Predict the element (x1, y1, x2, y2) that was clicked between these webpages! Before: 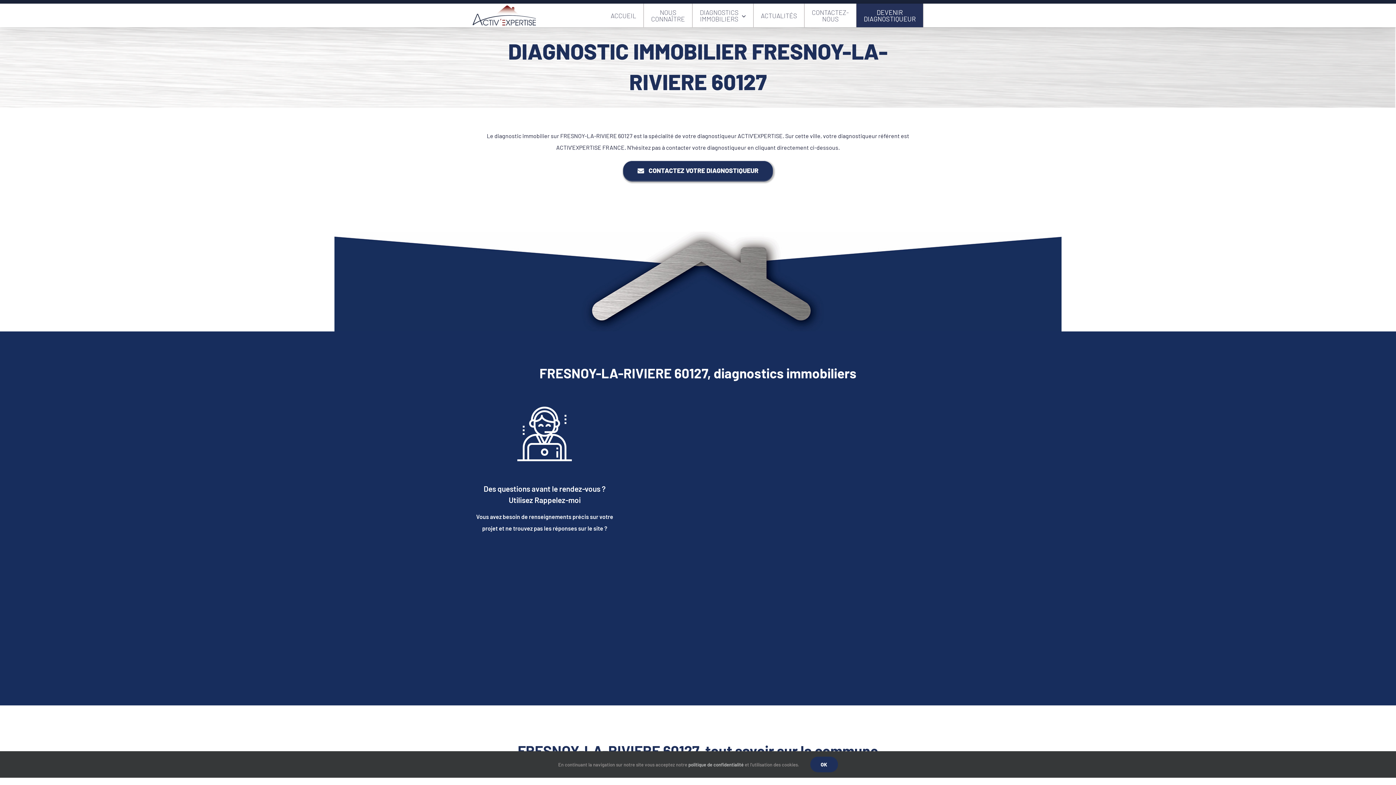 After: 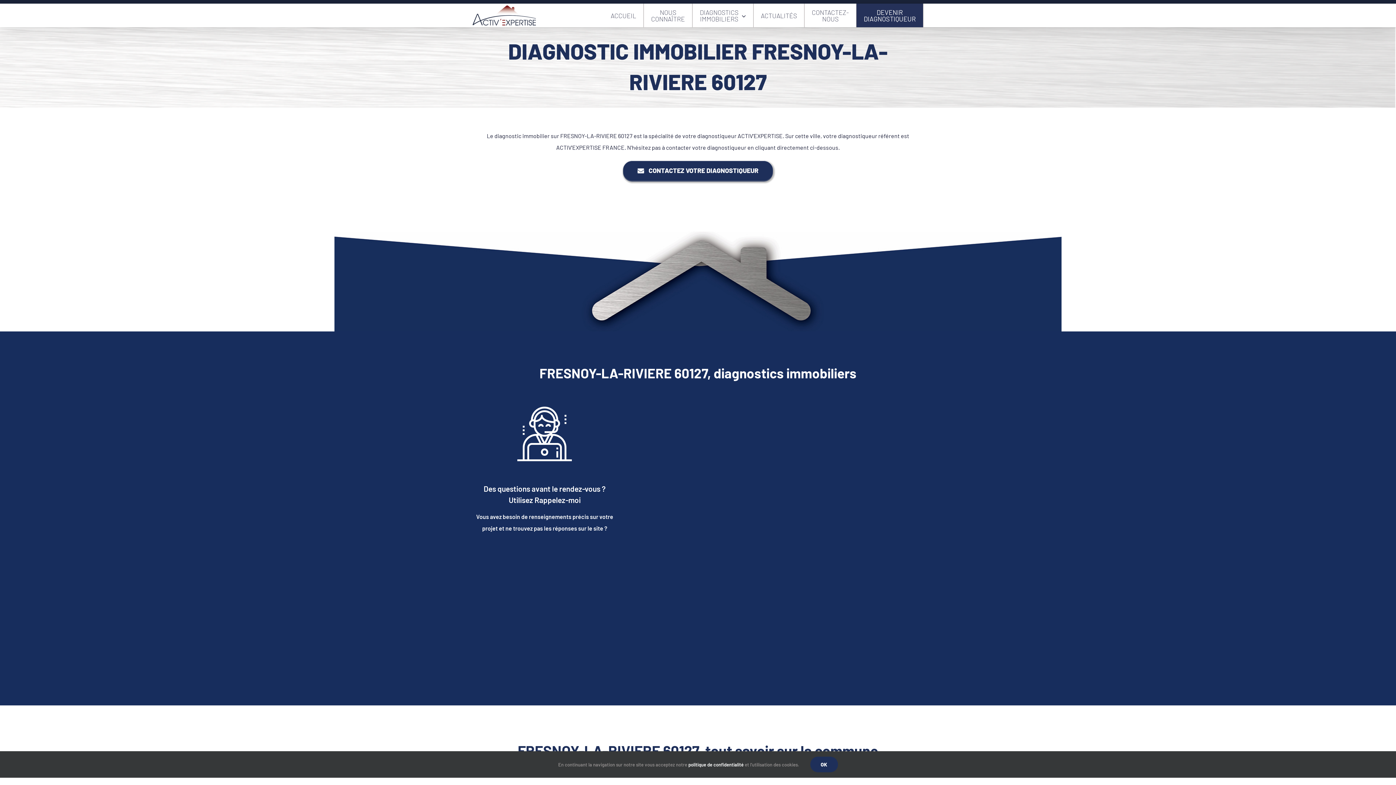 Action: bbox: (688, 762, 743, 767) label: politique de confidentialité